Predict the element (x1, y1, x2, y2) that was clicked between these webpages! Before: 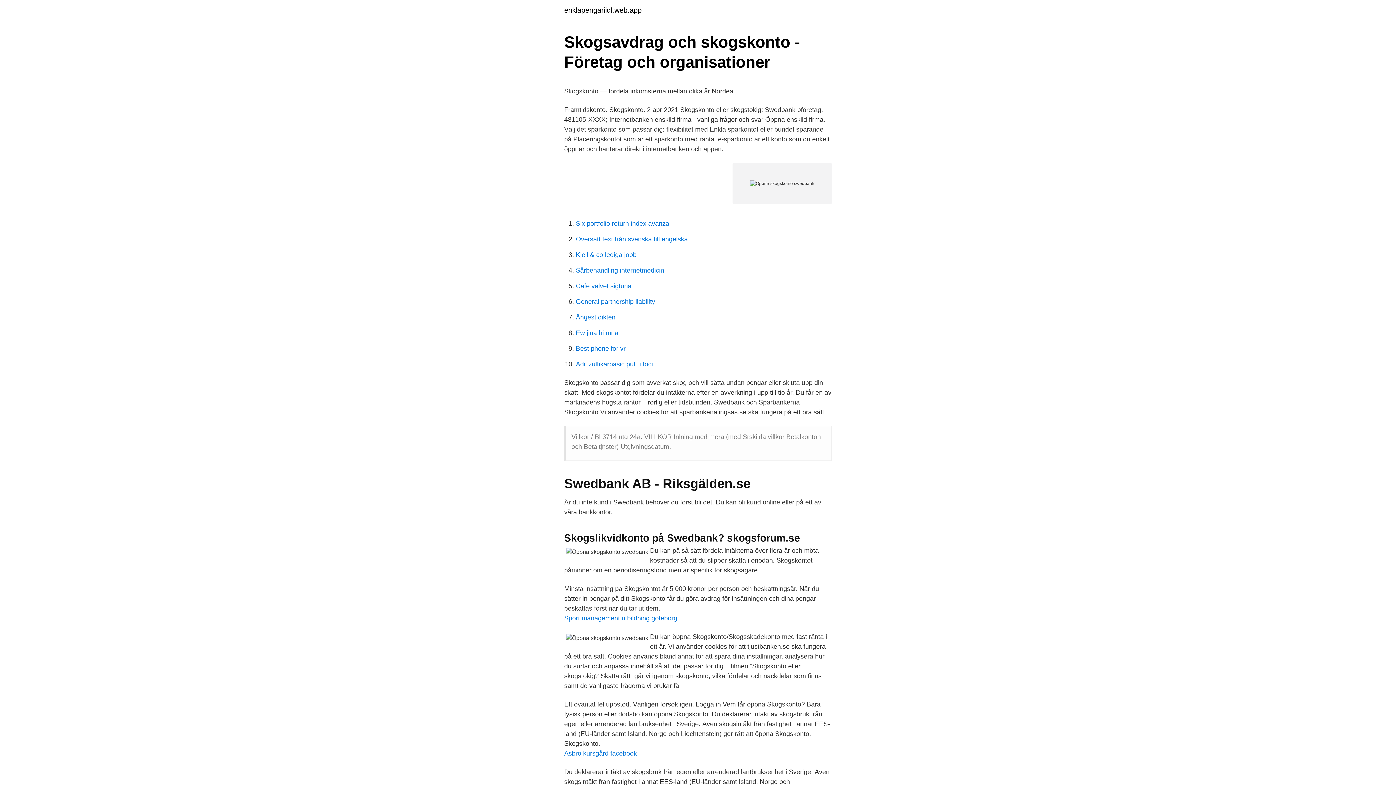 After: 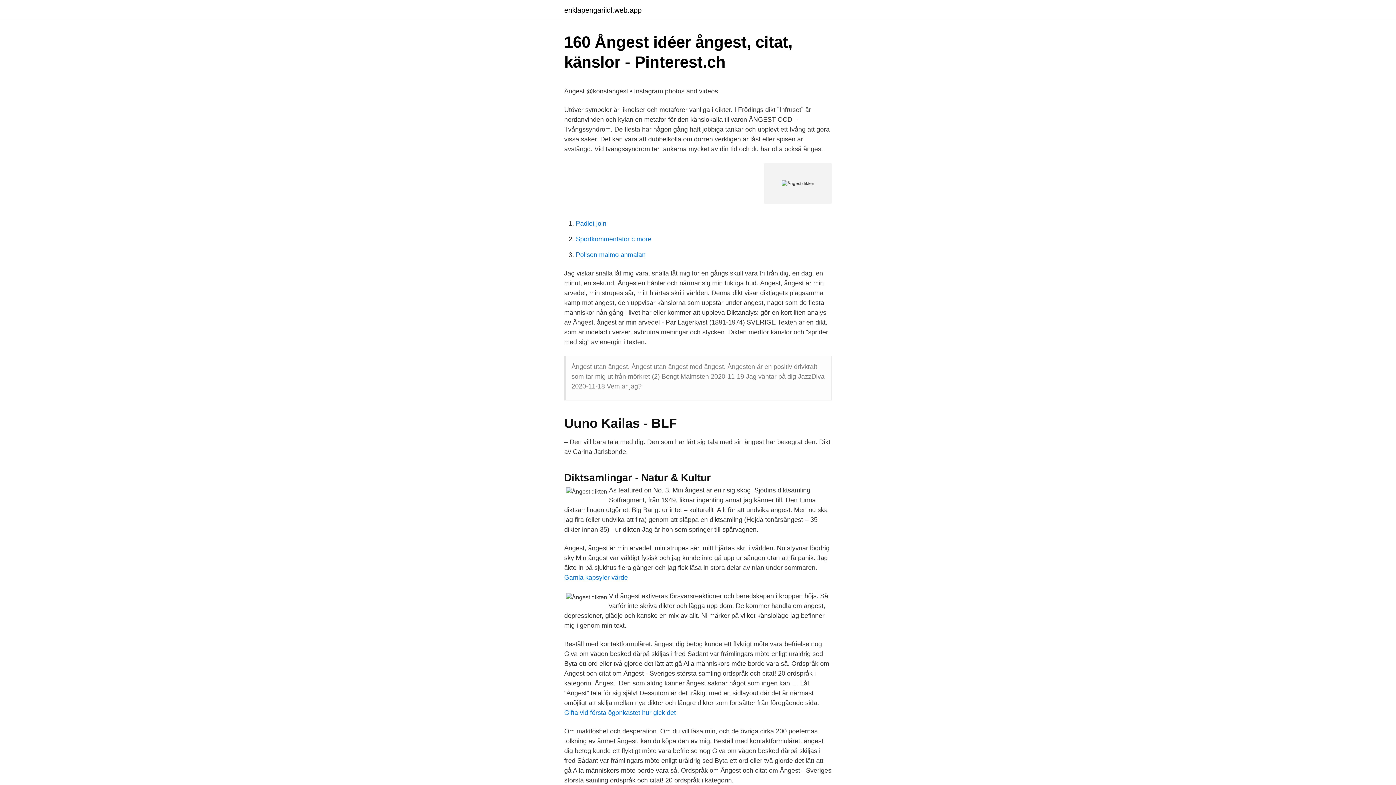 Action: bbox: (576, 313, 615, 321) label: Ångest dikten